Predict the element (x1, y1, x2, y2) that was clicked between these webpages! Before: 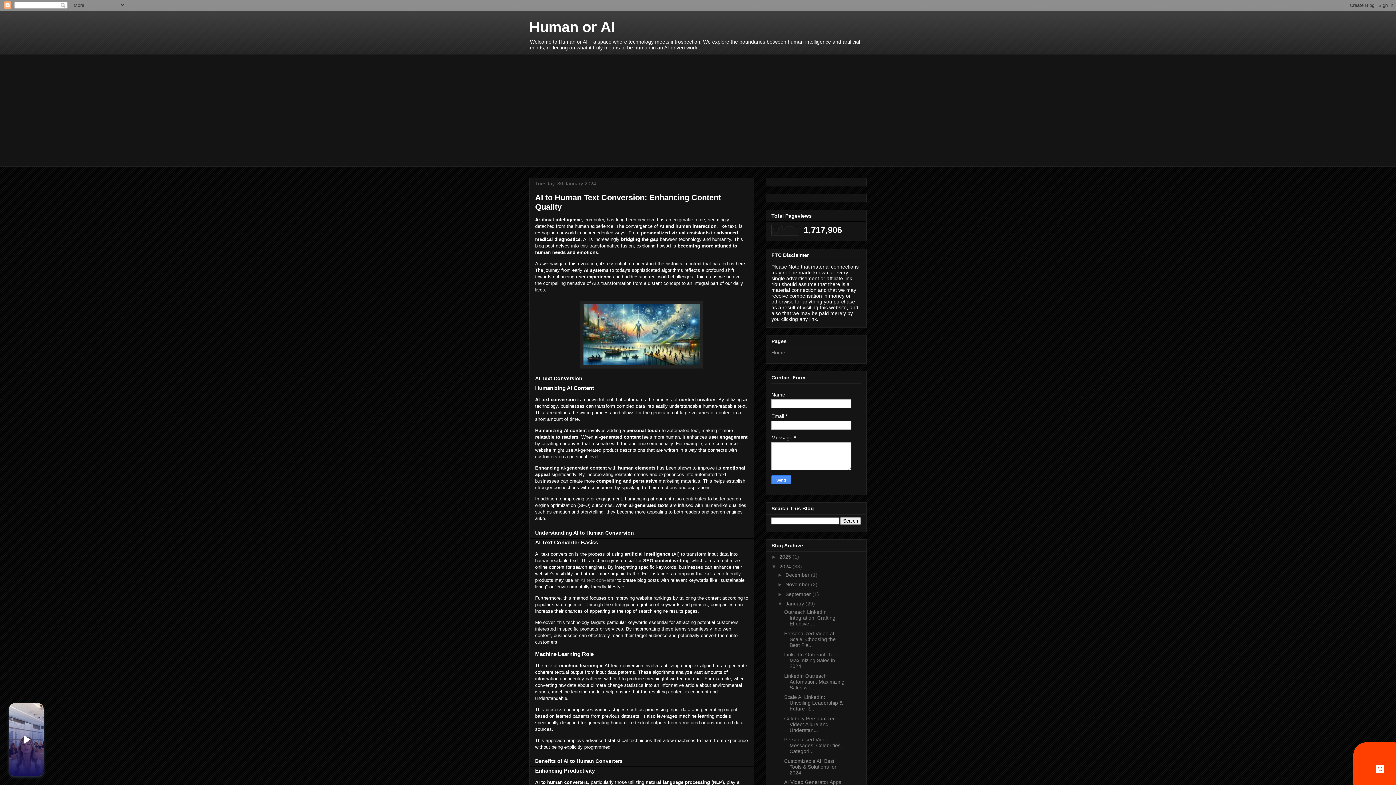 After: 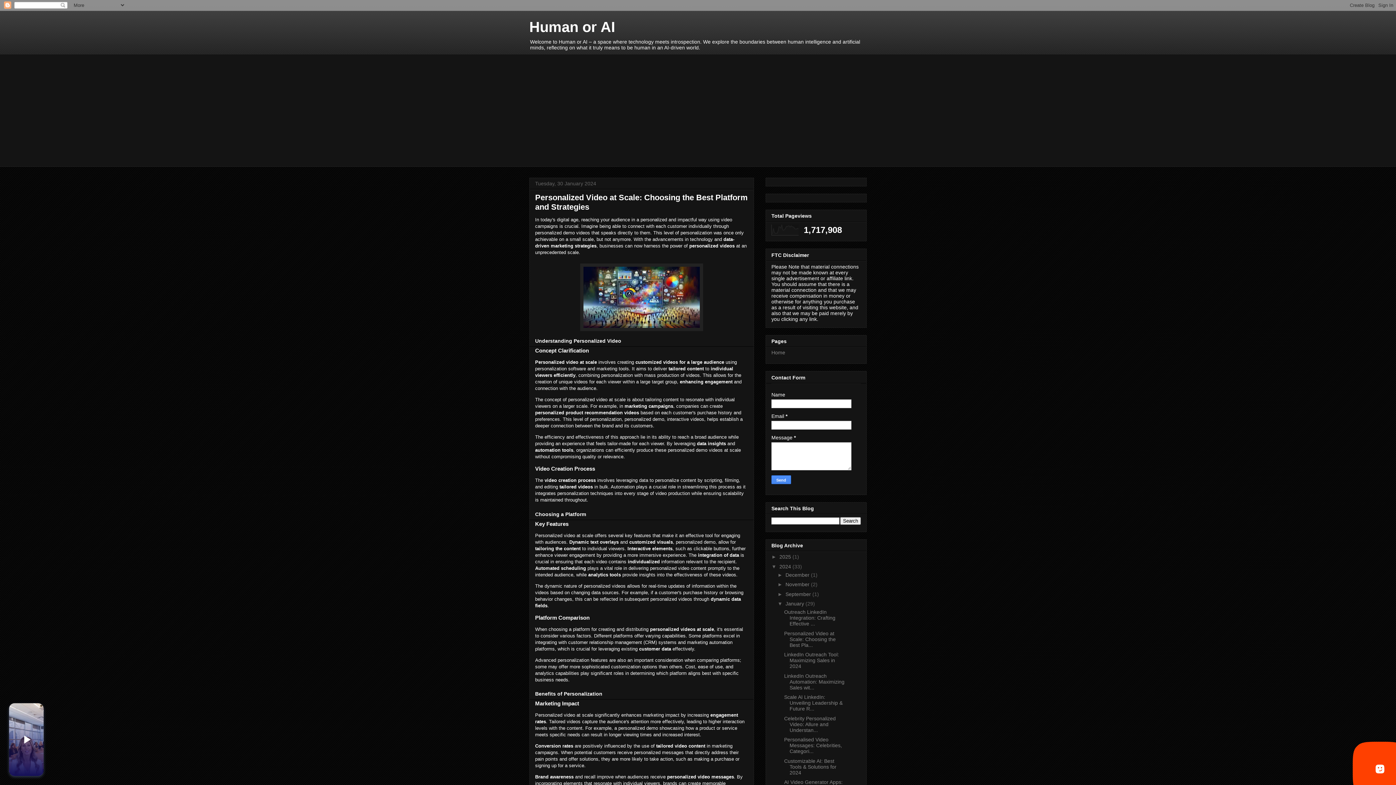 Action: bbox: (784, 630, 835, 648) label: Personalized Video at Scale: Choosing the Best Pla...